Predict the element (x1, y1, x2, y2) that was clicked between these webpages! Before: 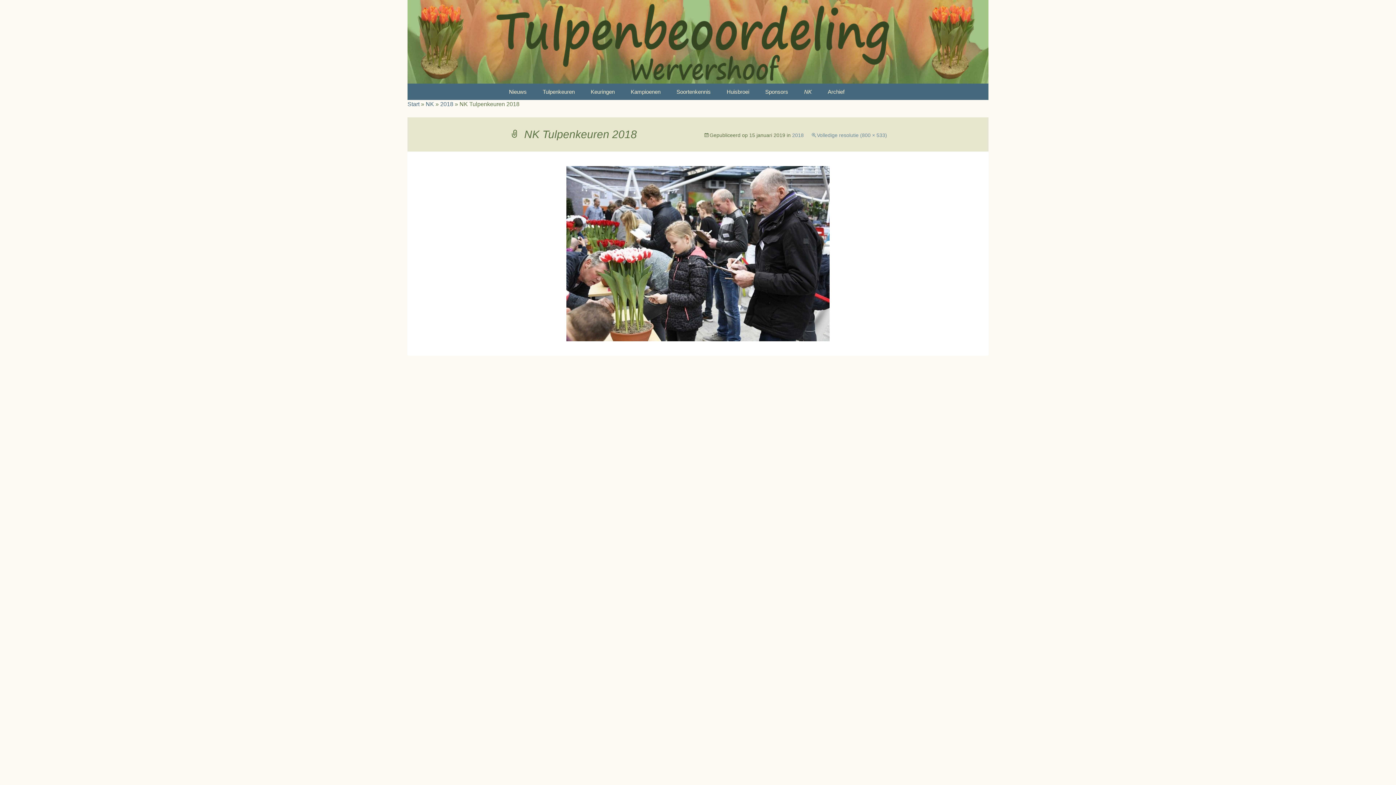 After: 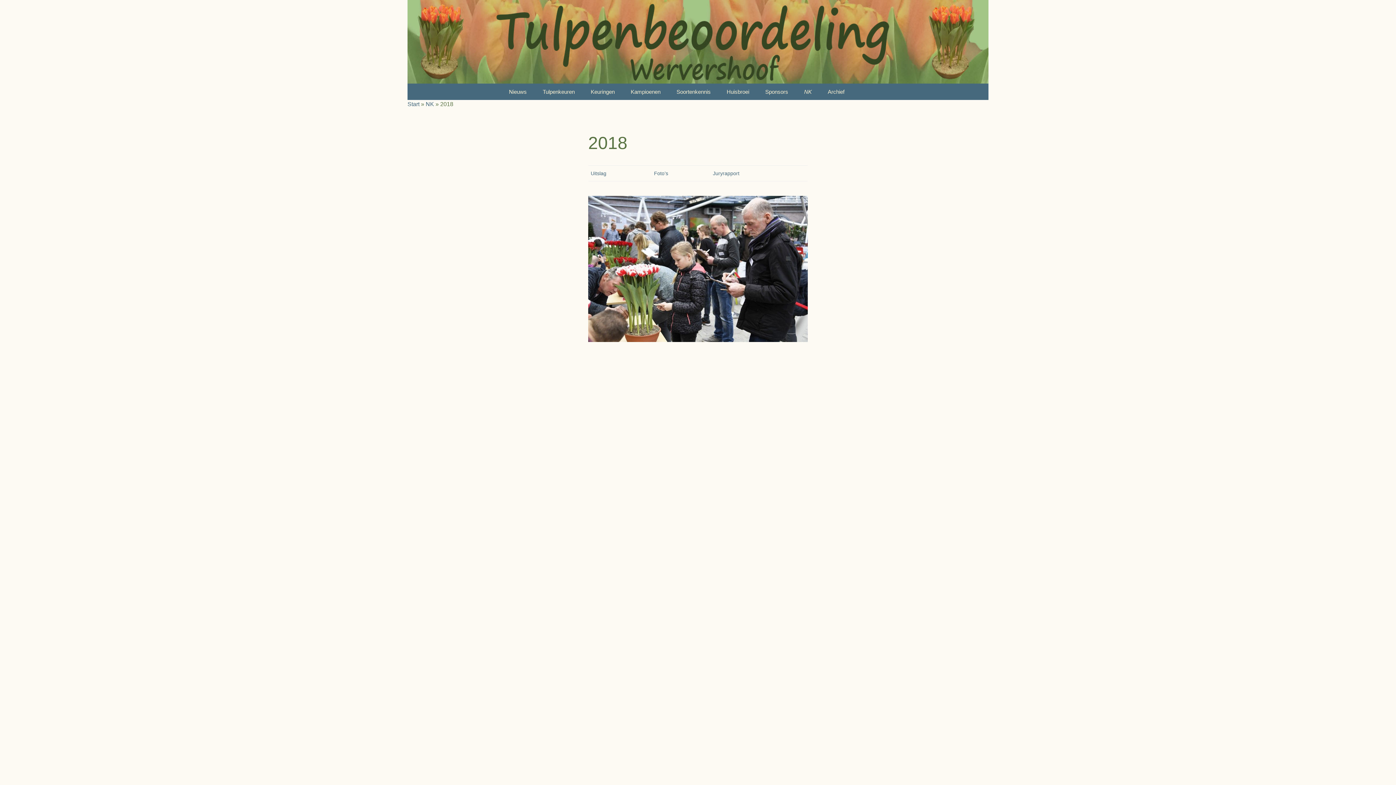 Action: label: 2018 bbox: (440, 100, 453, 107)